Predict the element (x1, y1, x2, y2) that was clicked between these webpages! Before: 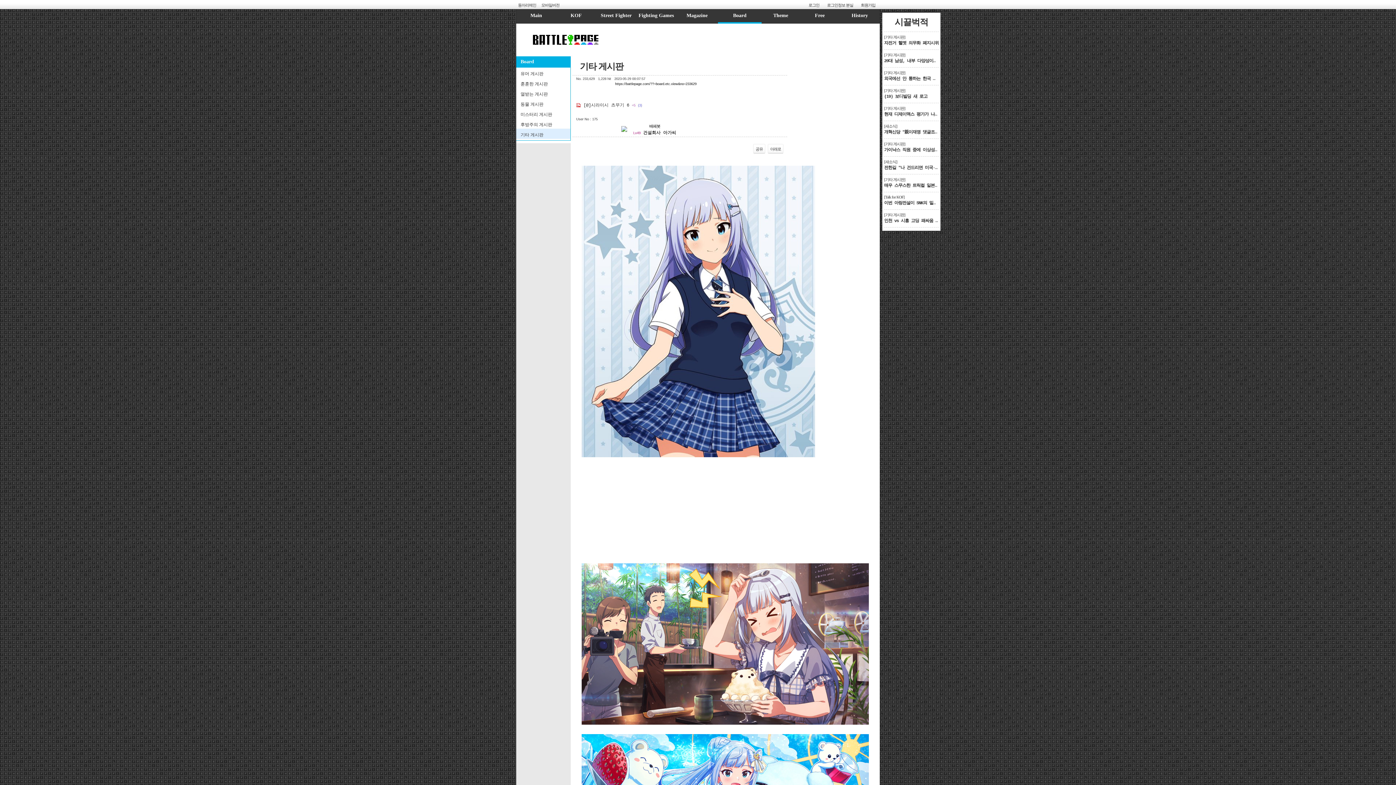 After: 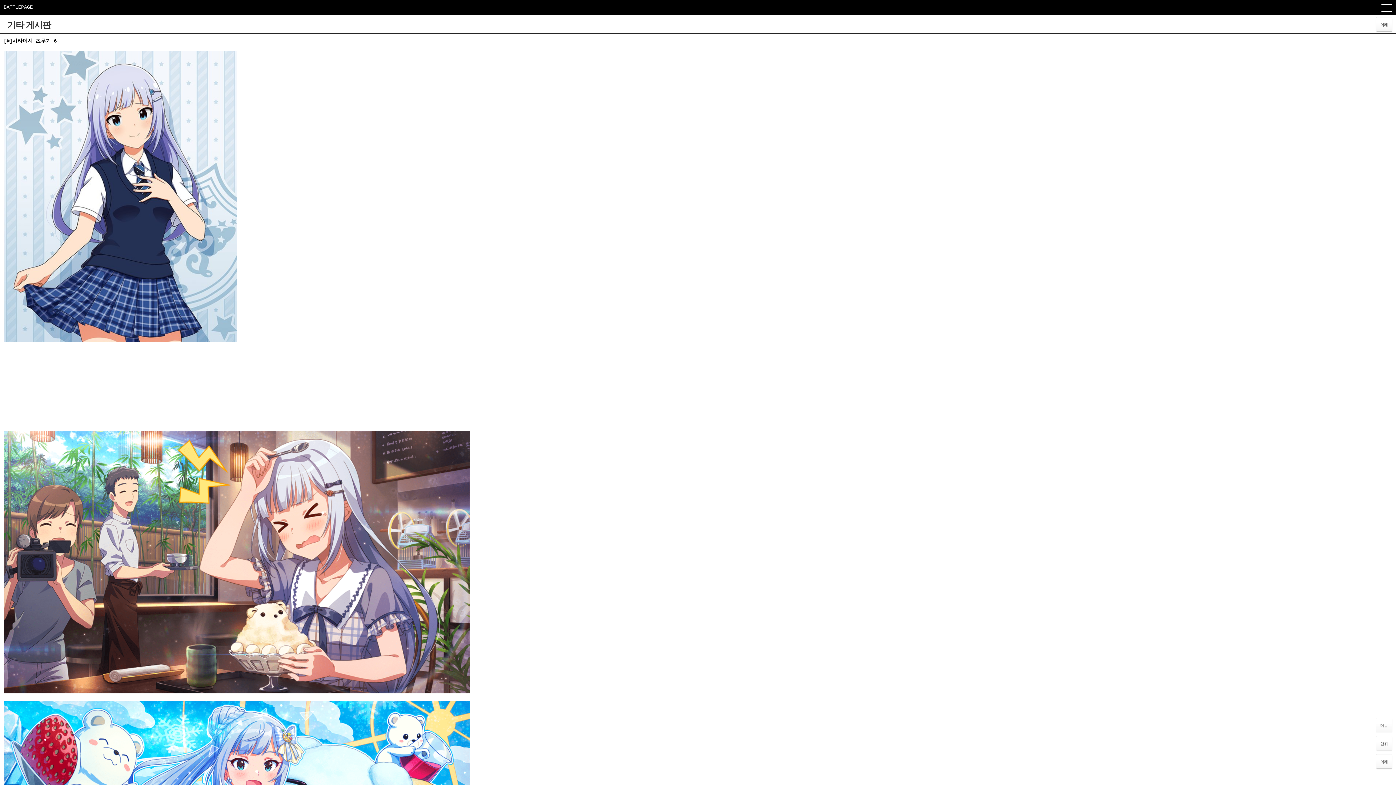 Action: bbox: (541, 2, 559, 7) label: 모바일버전